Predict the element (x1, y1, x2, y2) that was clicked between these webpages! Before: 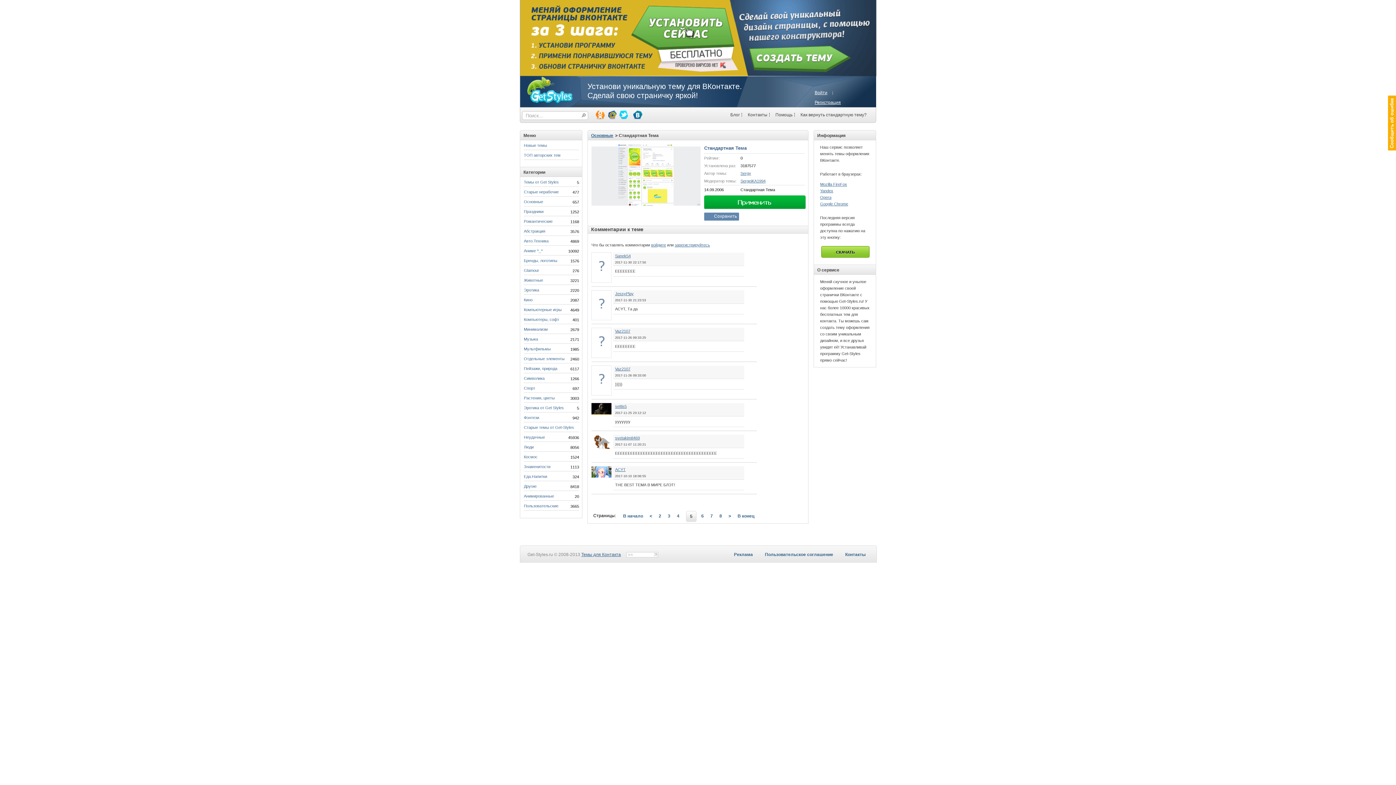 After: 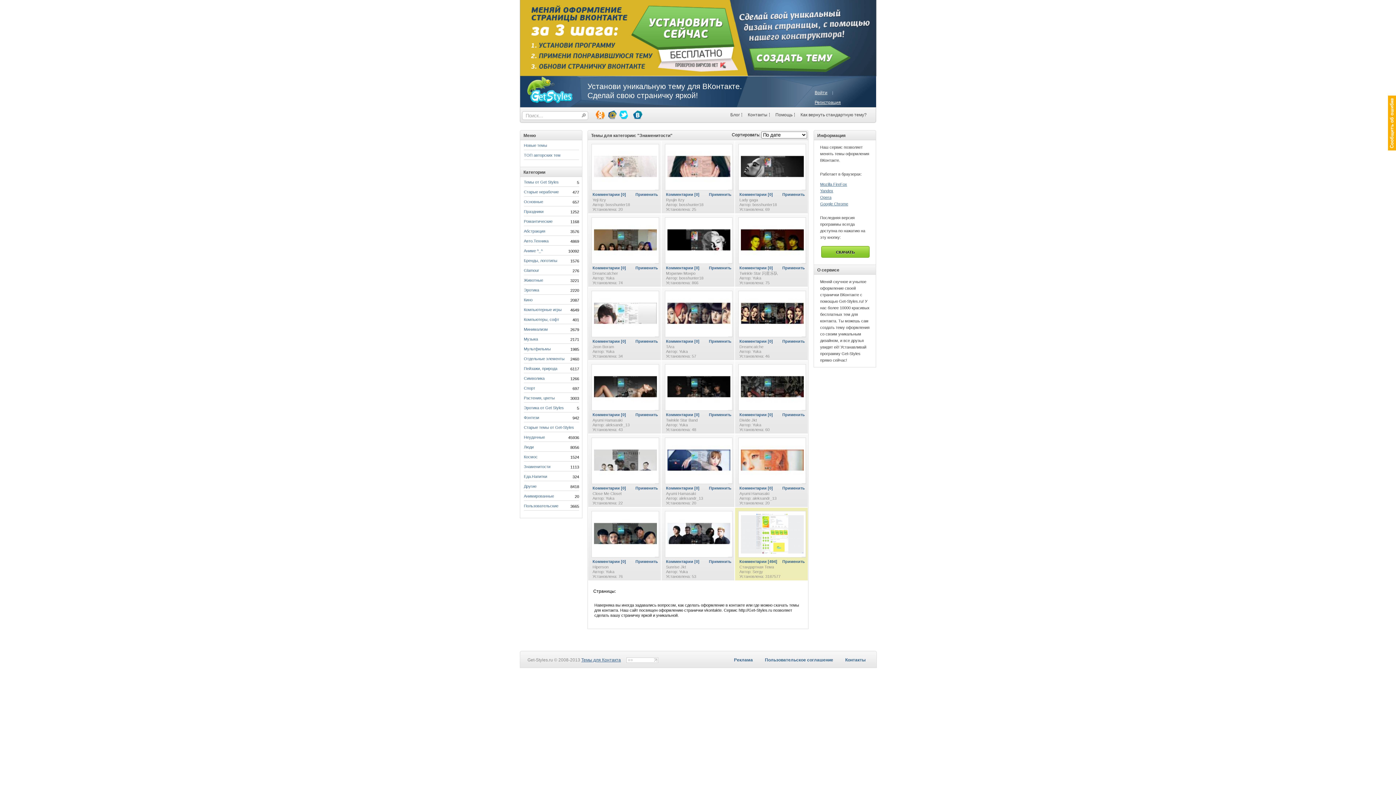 Action: label: Знаменитости bbox: (524, 464, 550, 471)